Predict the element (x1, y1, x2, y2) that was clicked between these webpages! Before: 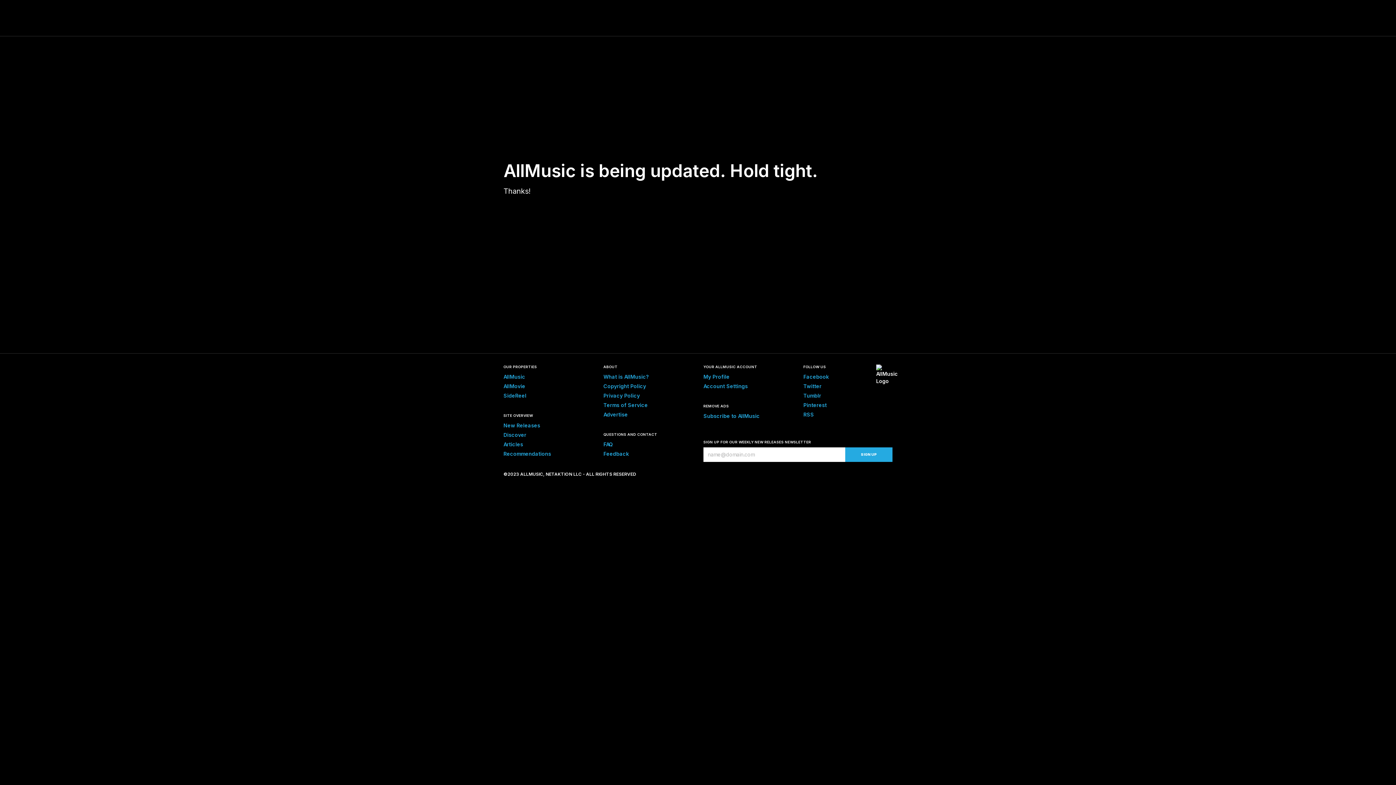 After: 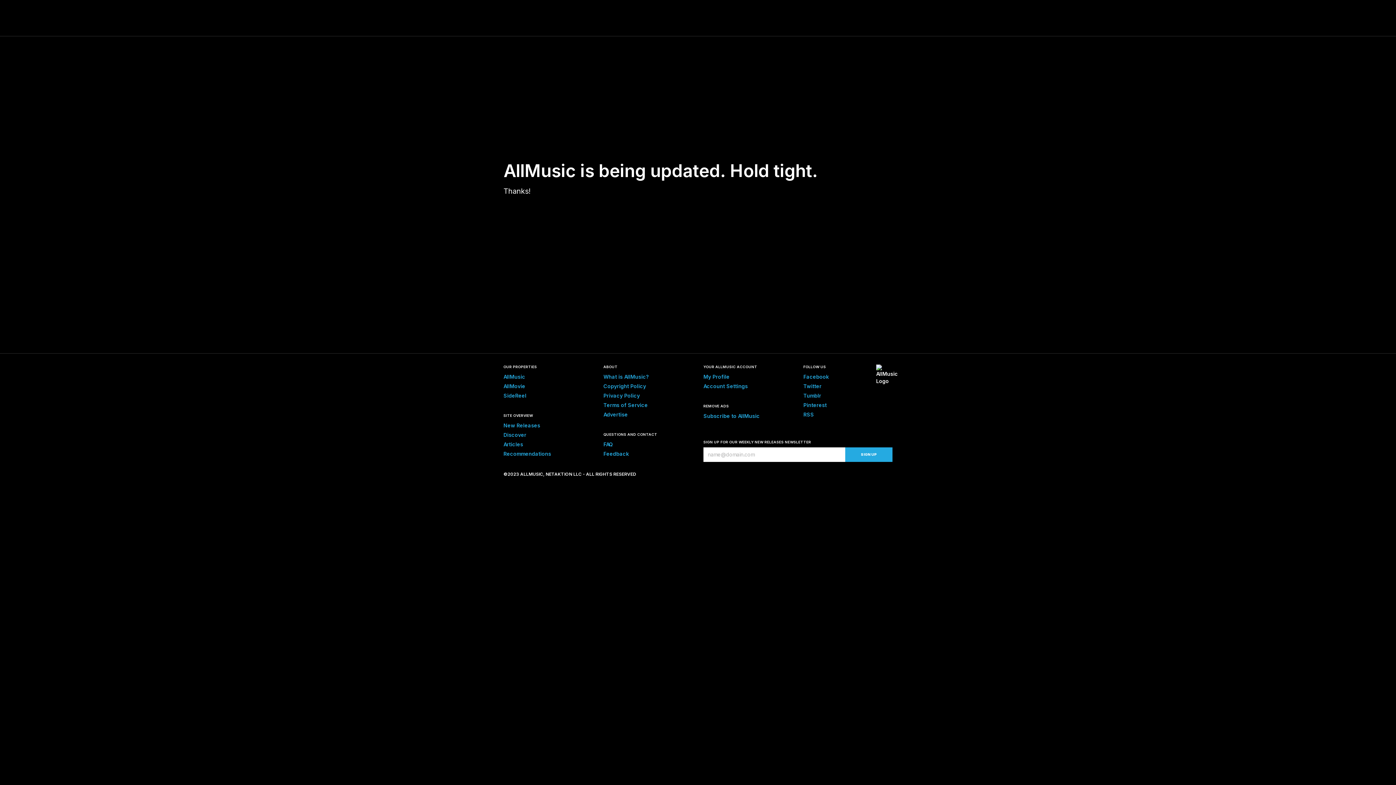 Action: bbox: (503, 450, 551, 457) label: Recommendations